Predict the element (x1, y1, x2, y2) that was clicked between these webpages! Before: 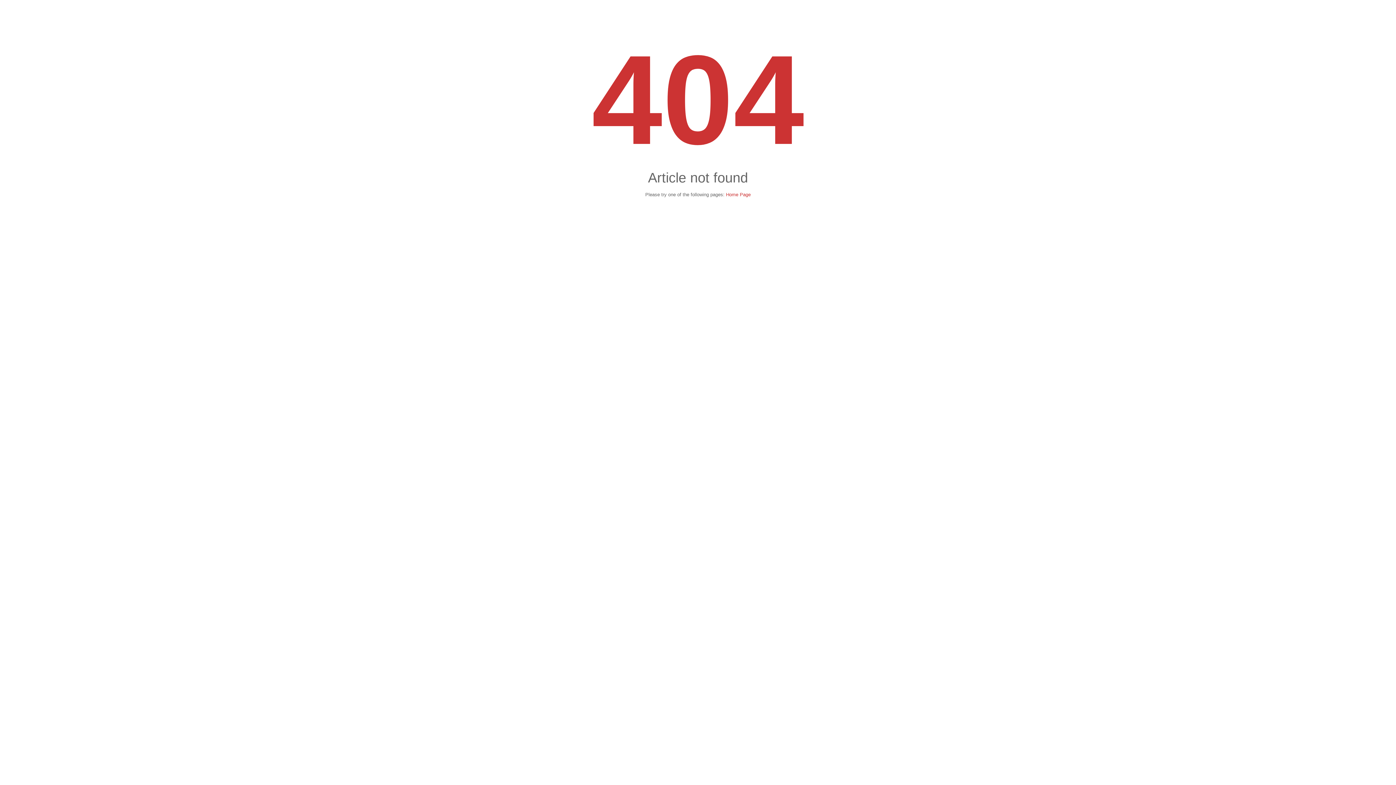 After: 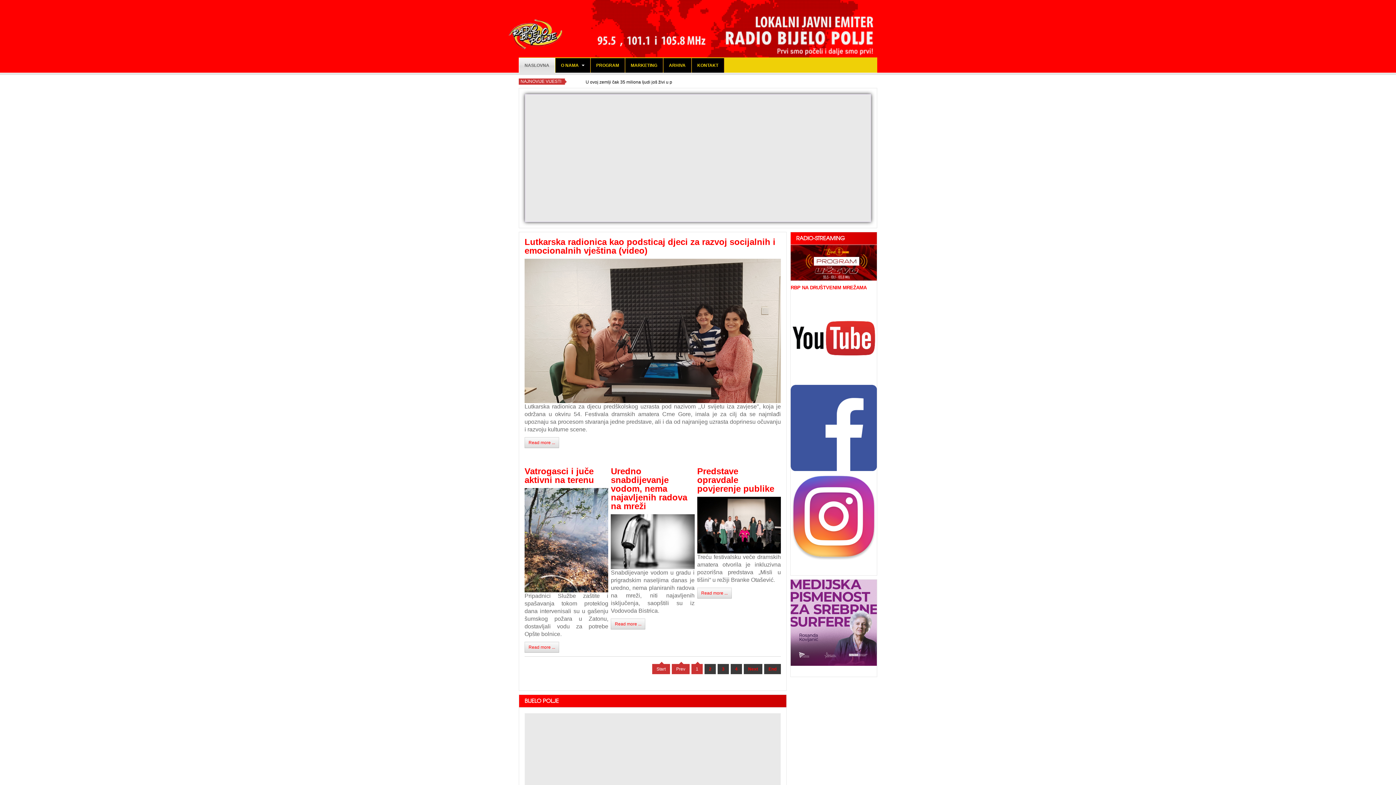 Action: label: Home Page bbox: (726, 192, 750, 197)